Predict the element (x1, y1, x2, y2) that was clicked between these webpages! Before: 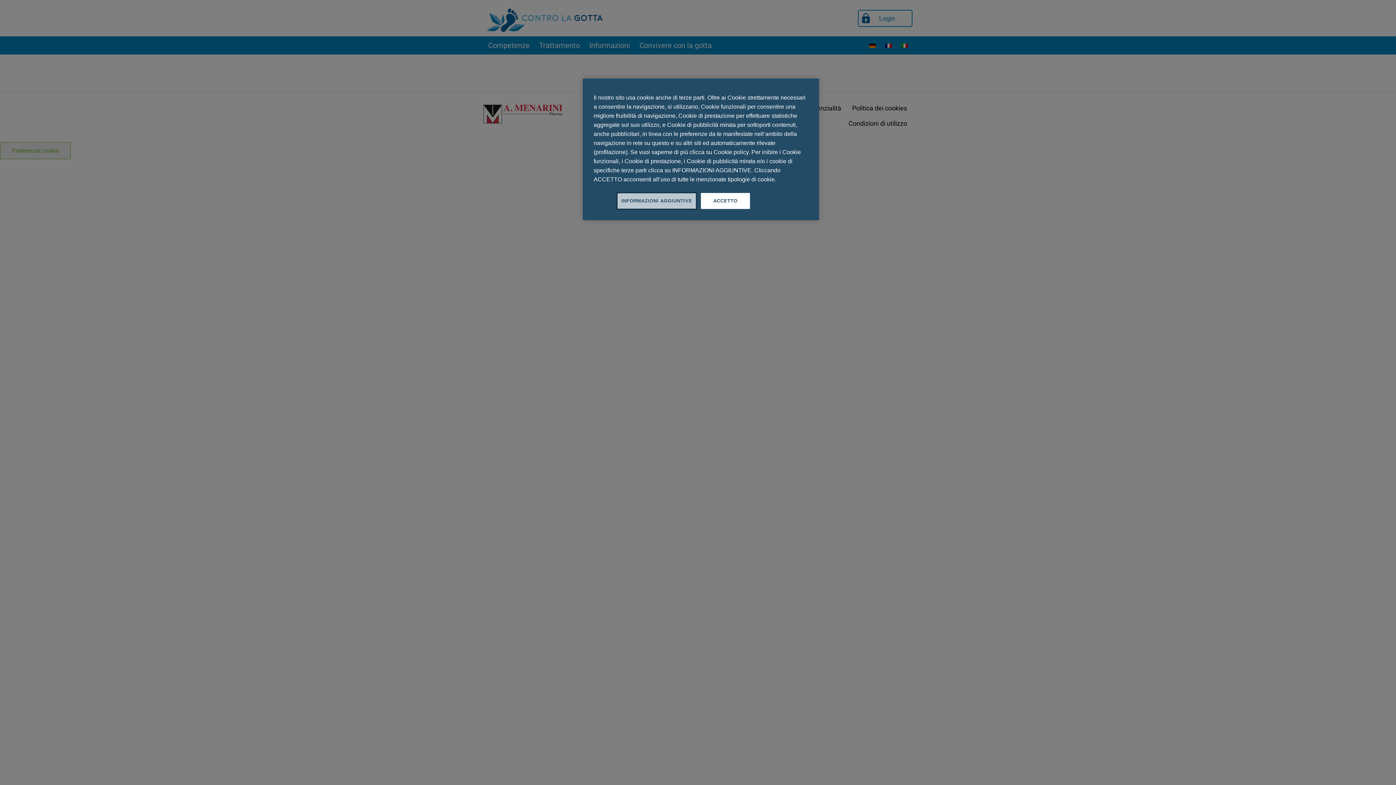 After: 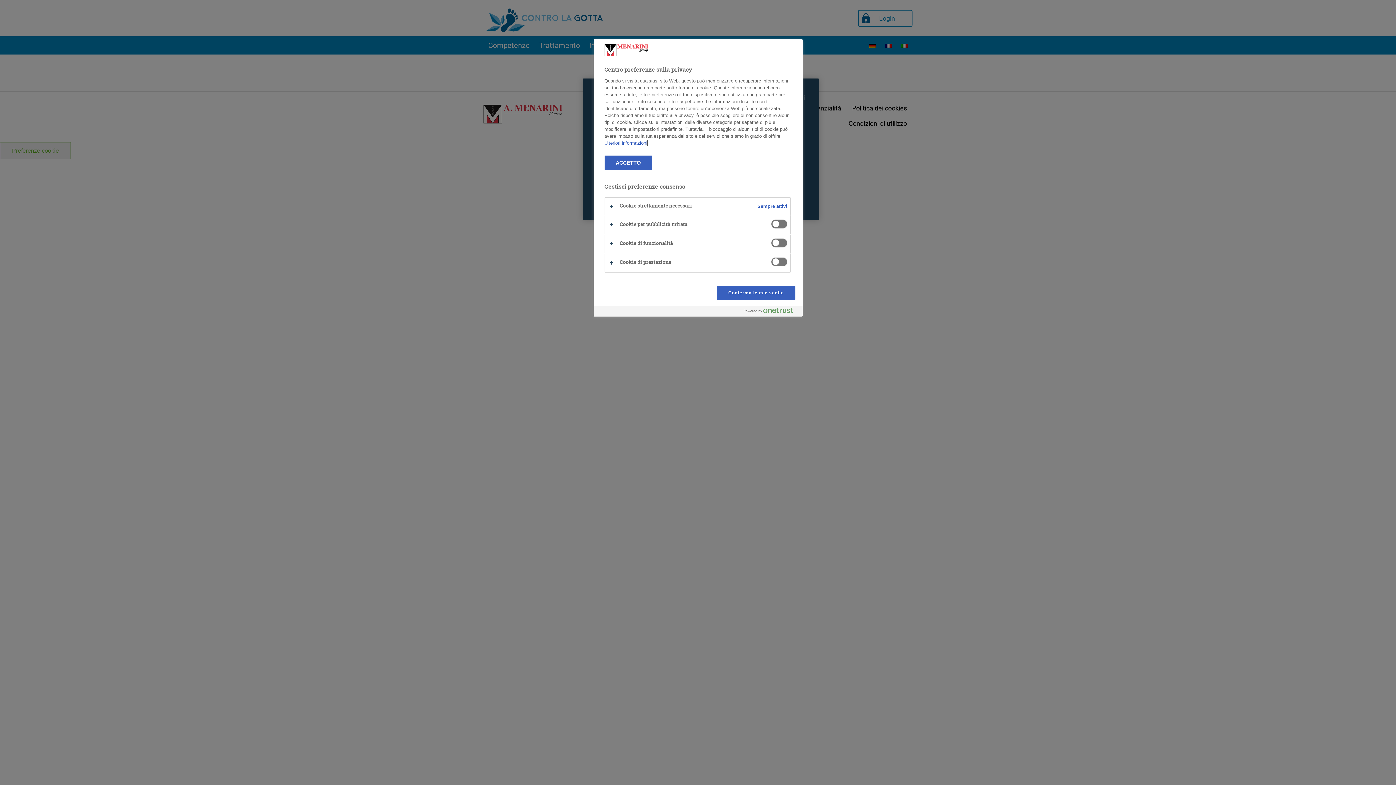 Action: bbox: (617, 193, 696, 209) label: INFORMAZIONI AGGIUNTIVE